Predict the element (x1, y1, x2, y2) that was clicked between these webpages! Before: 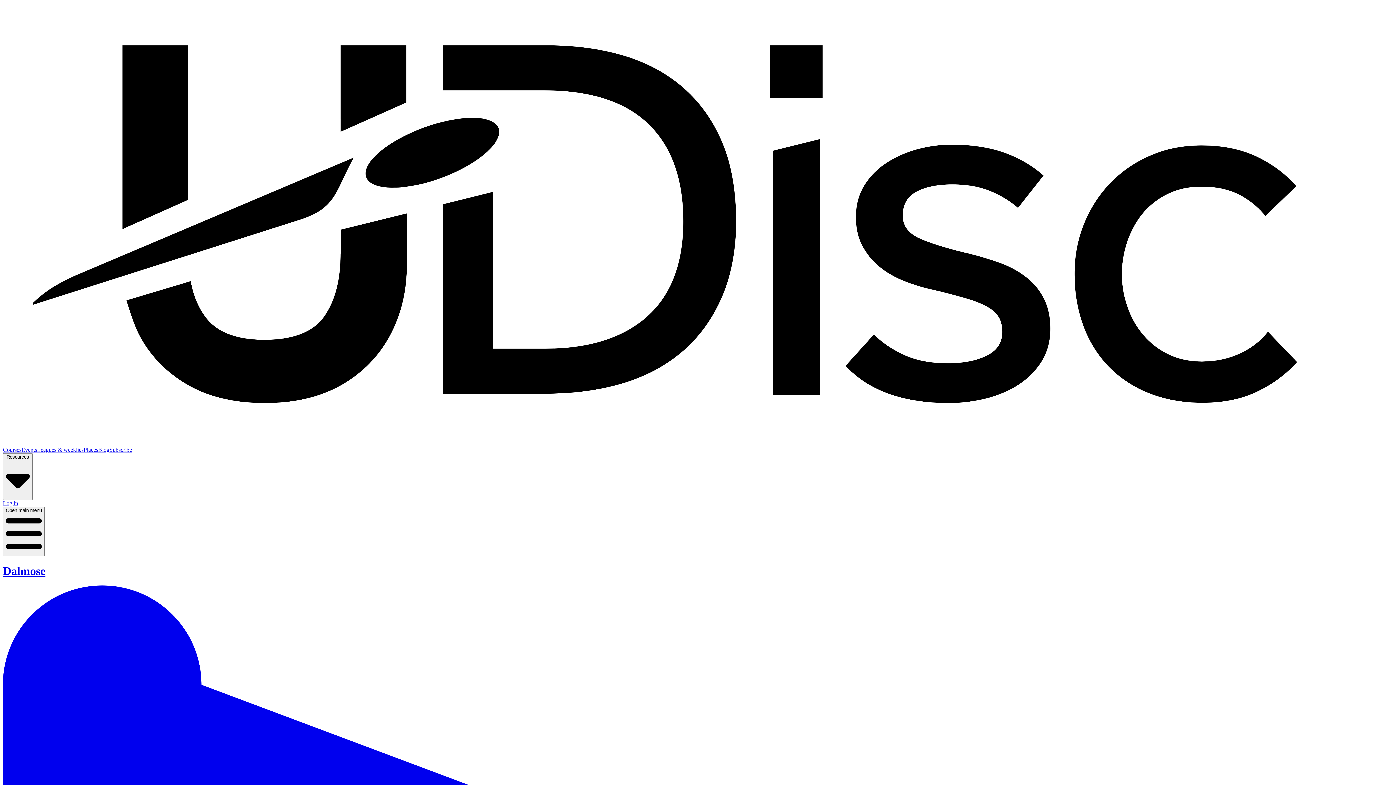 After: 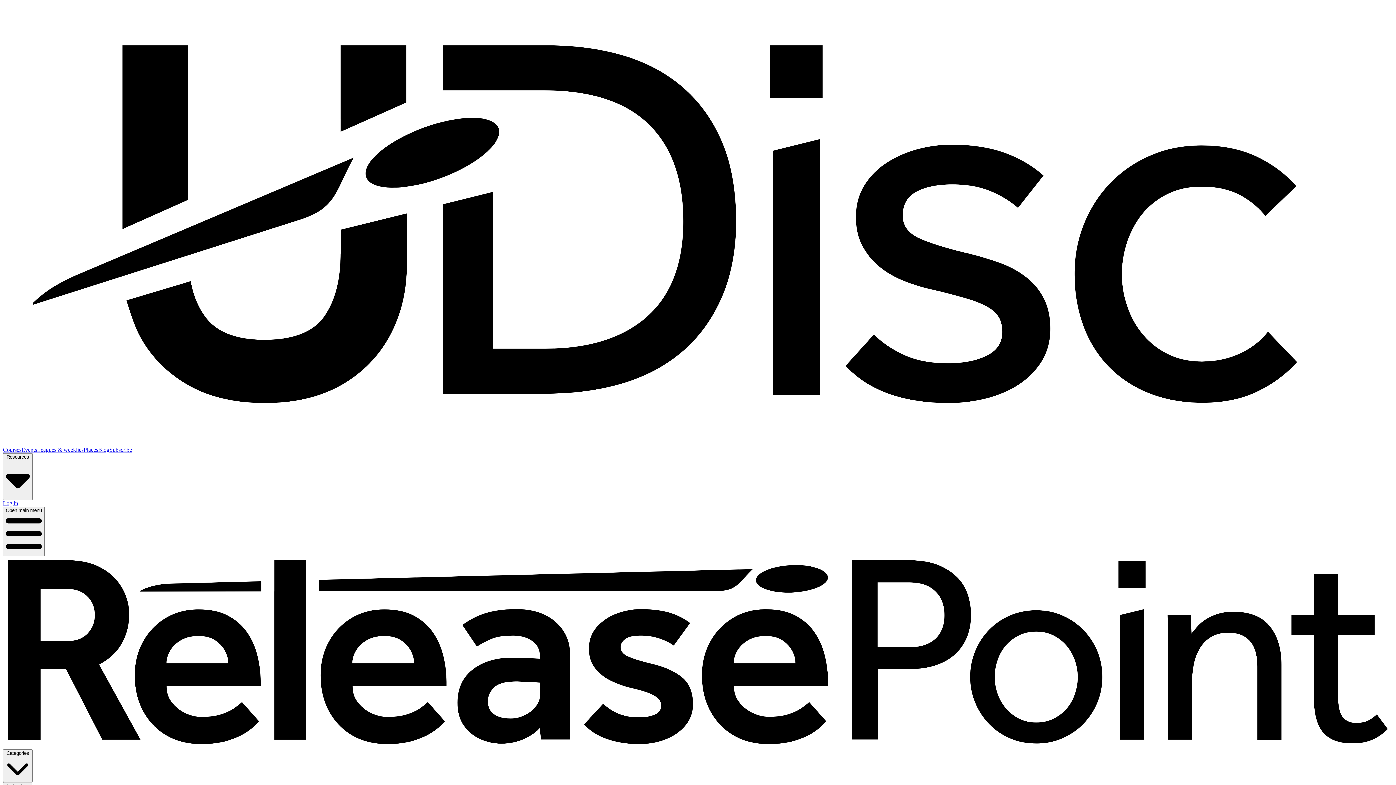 Action: label: Blog bbox: (98, 446, 109, 452)